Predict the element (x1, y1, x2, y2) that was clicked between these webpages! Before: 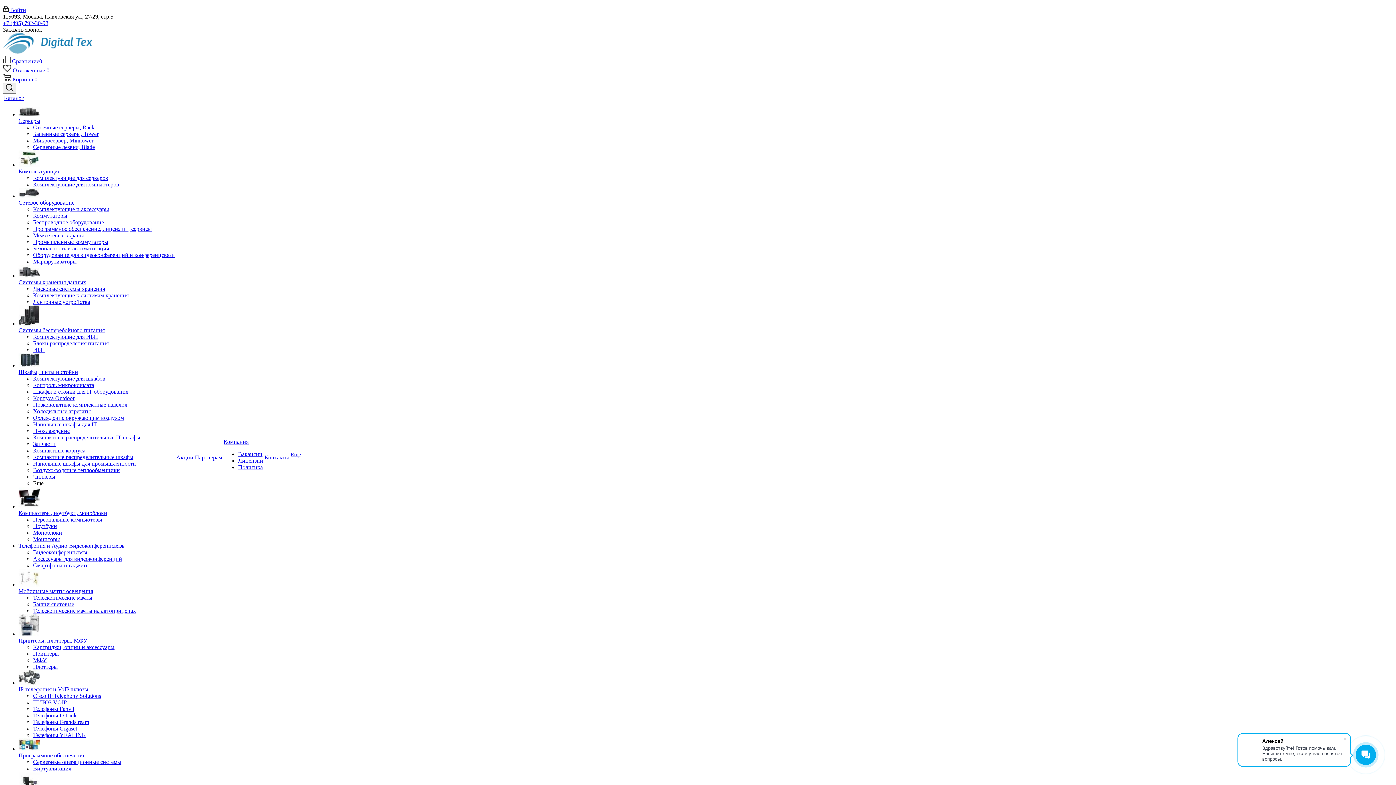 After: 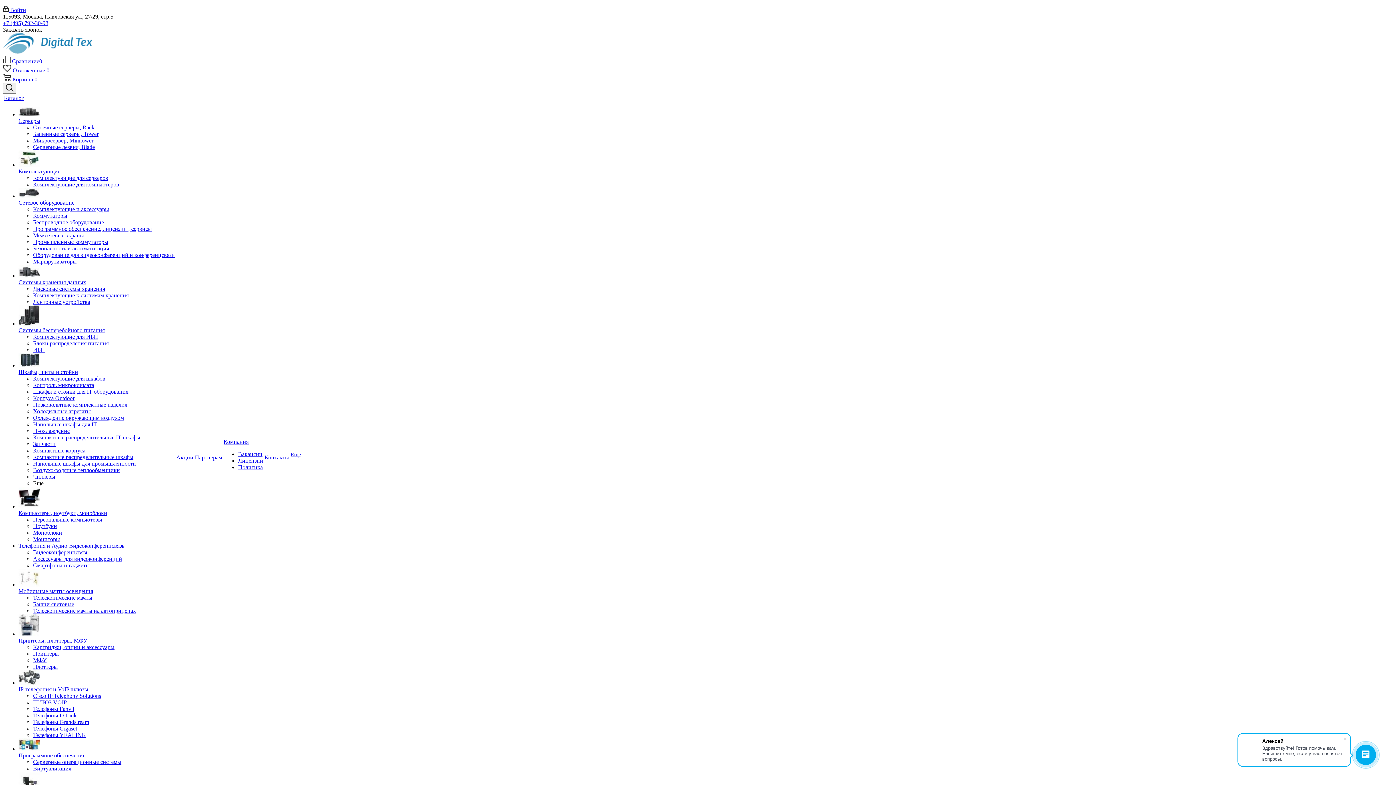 Action: label: Мониторы bbox: (33, 536, 60, 542)